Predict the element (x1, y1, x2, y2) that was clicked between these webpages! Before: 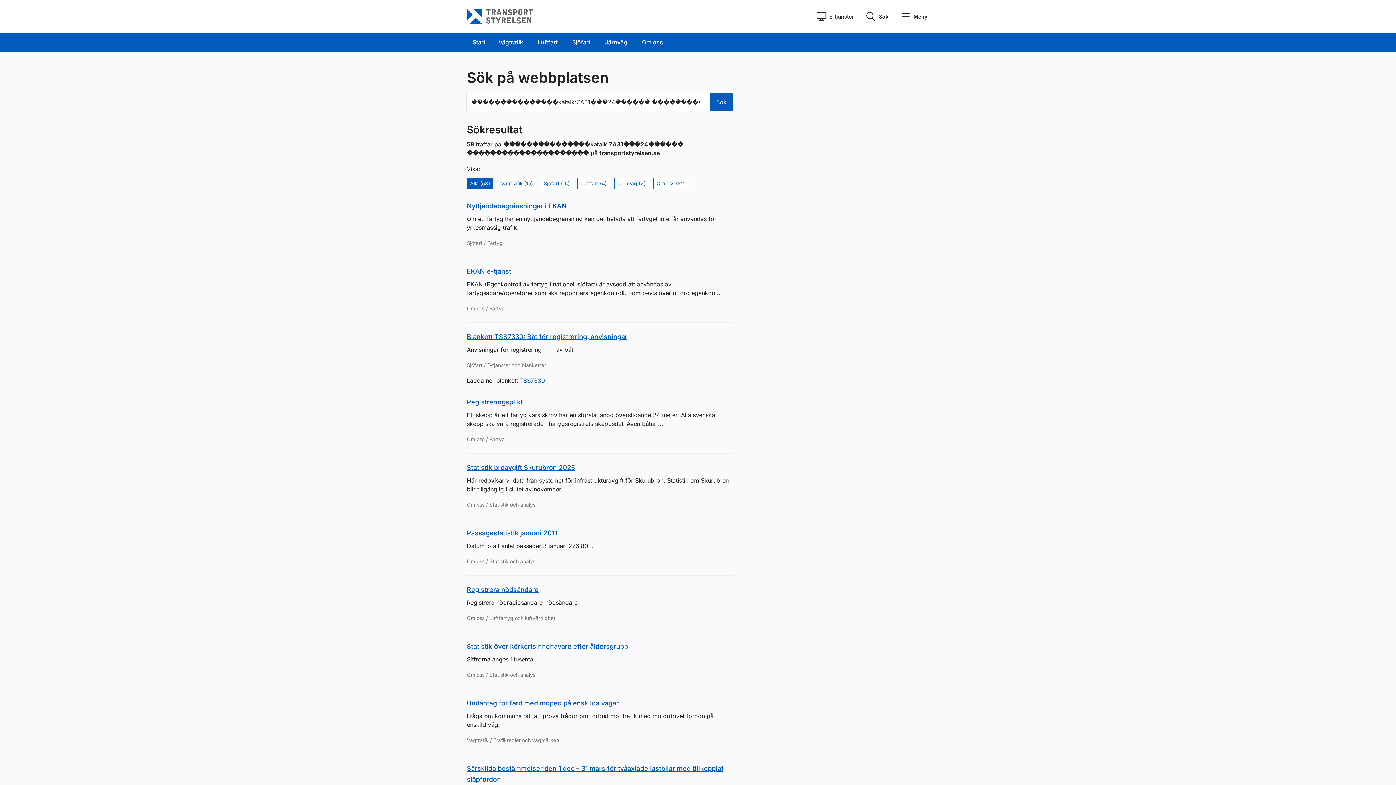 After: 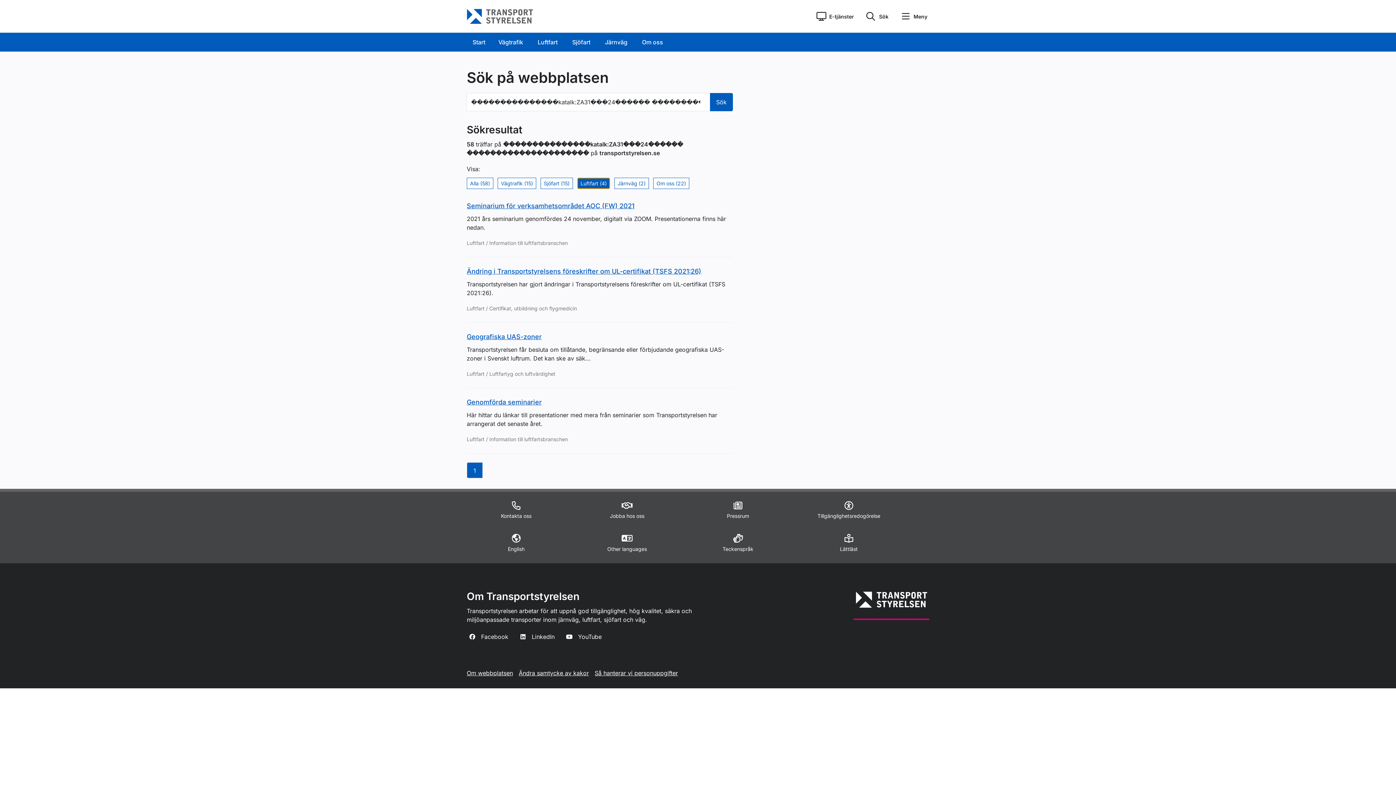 Action: label: Luftfart (4) bbox: (577, 177, 610, 189)